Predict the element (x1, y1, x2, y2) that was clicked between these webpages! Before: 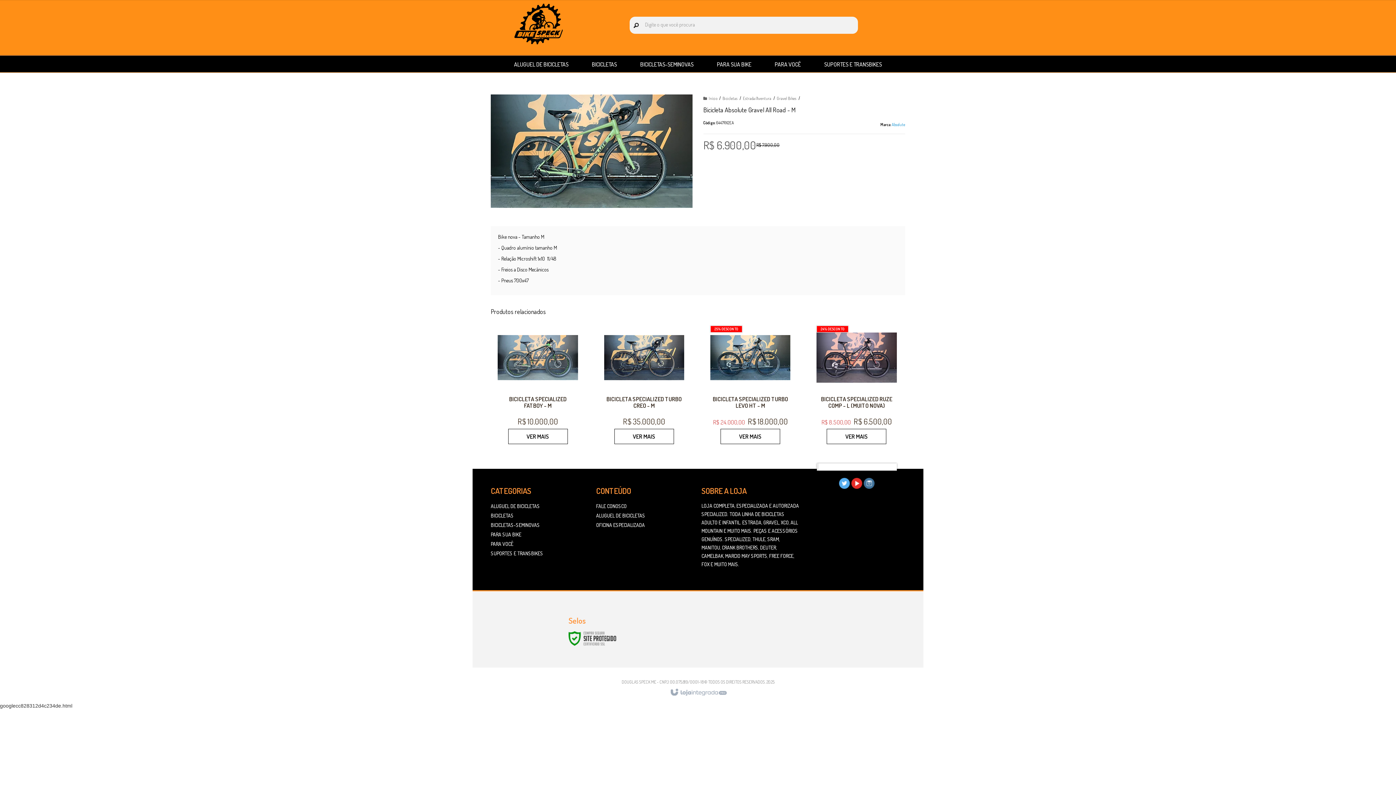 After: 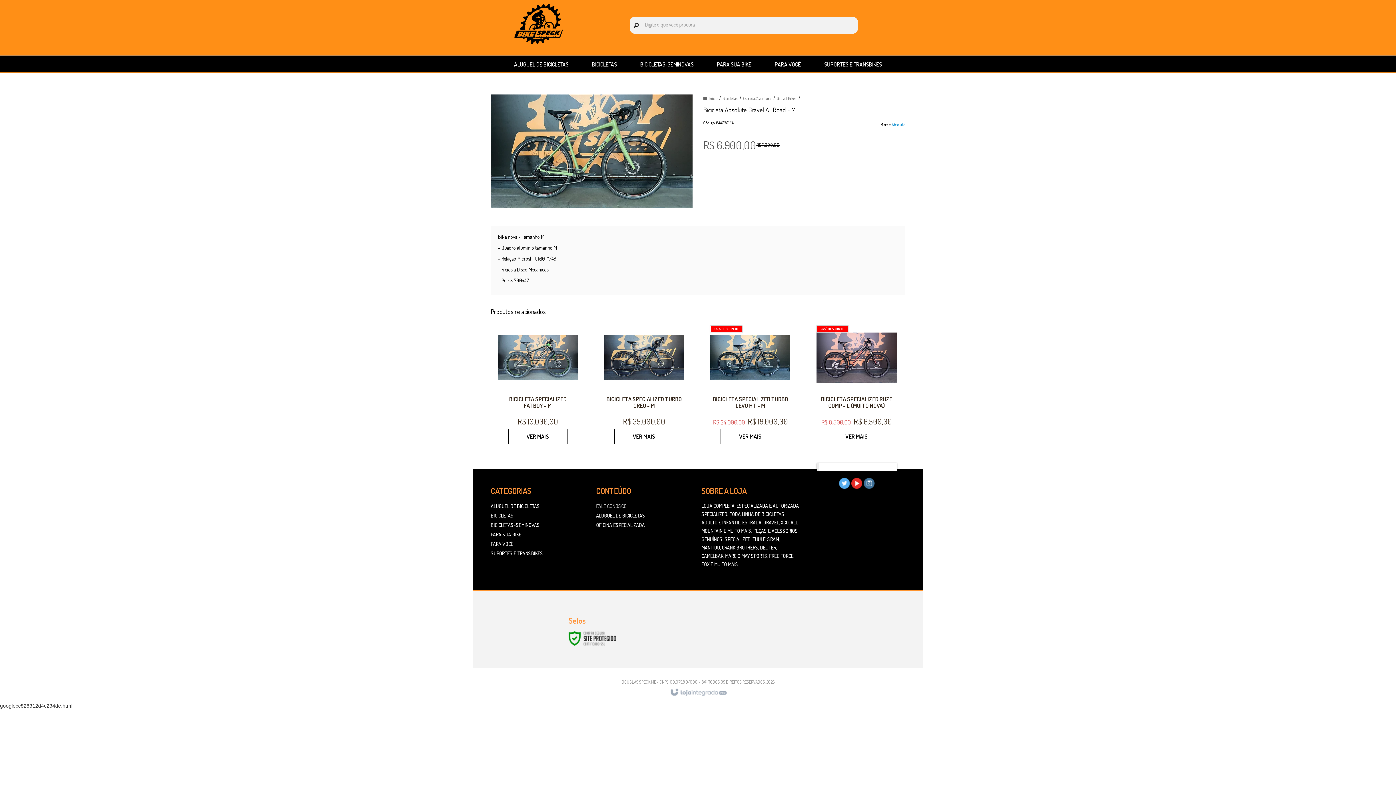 Action: label: FALE CONOSCO bbox: (596, 503, 626, 509)